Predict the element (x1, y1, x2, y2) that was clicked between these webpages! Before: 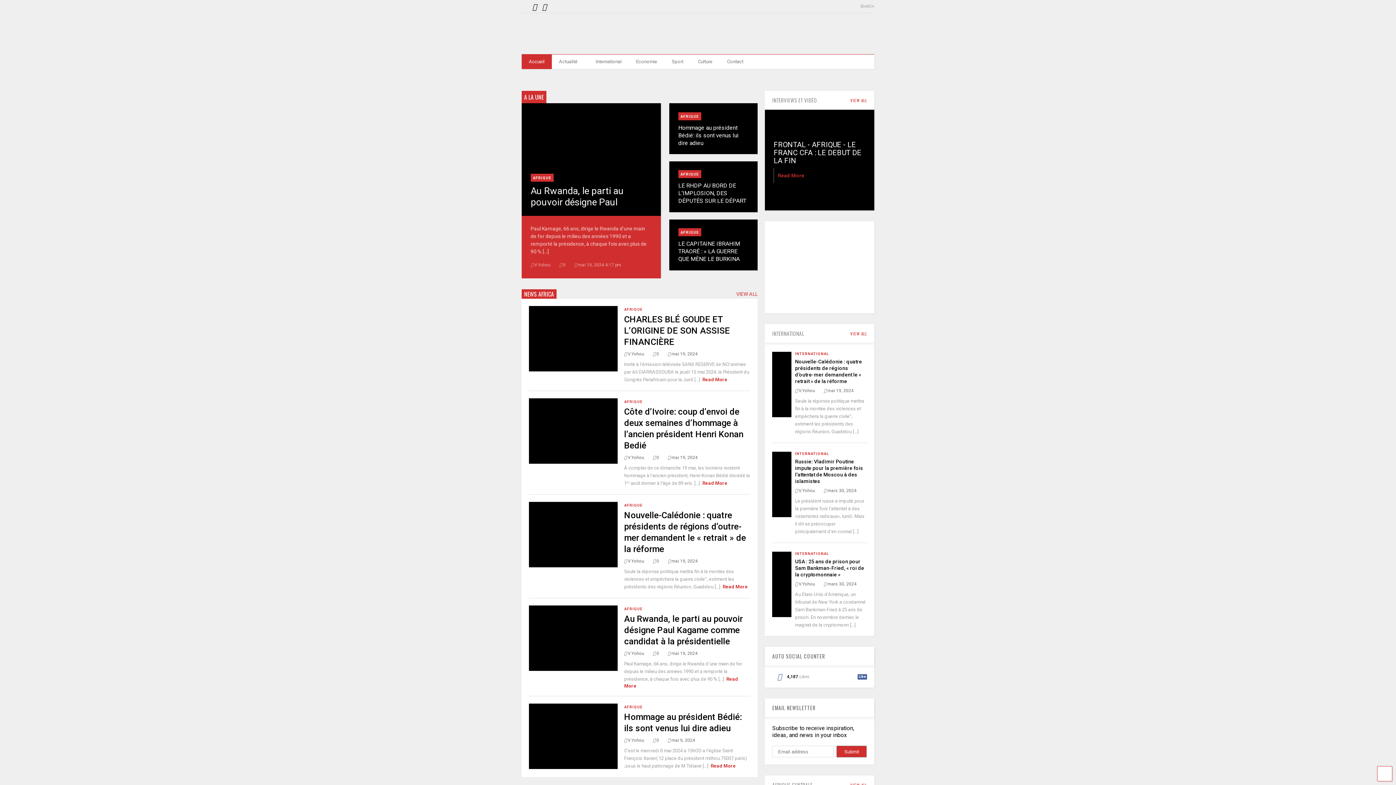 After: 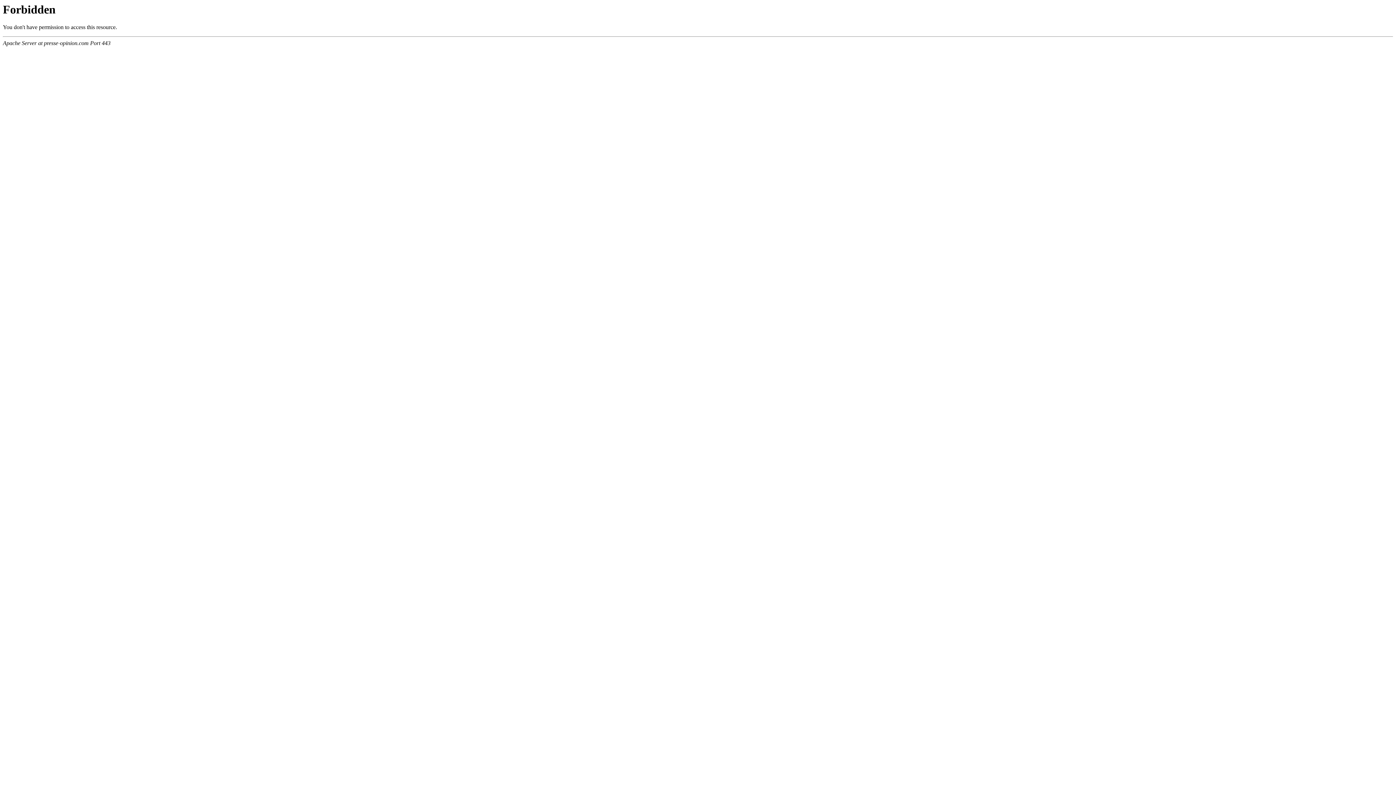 Action: label: Economie bbox: (628, 54, 664, 69)